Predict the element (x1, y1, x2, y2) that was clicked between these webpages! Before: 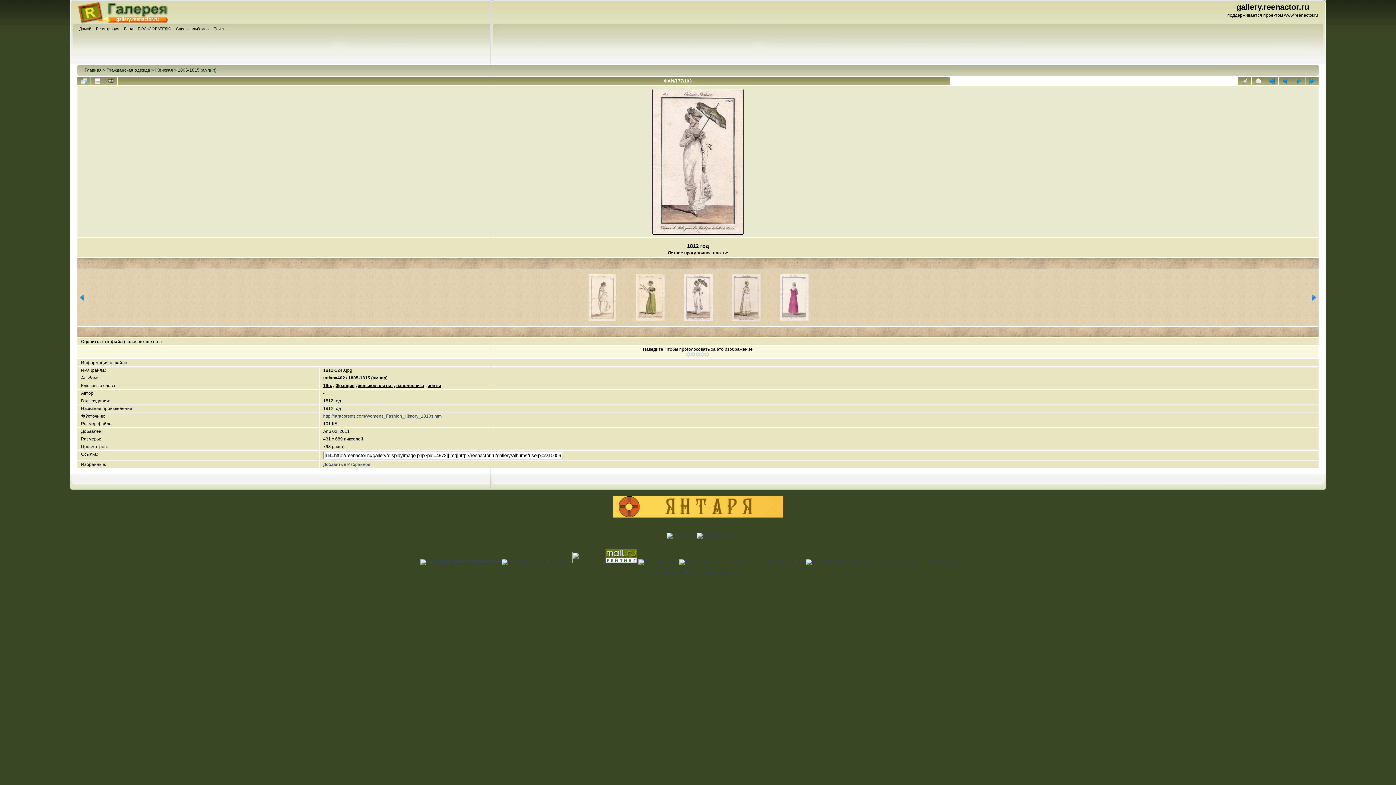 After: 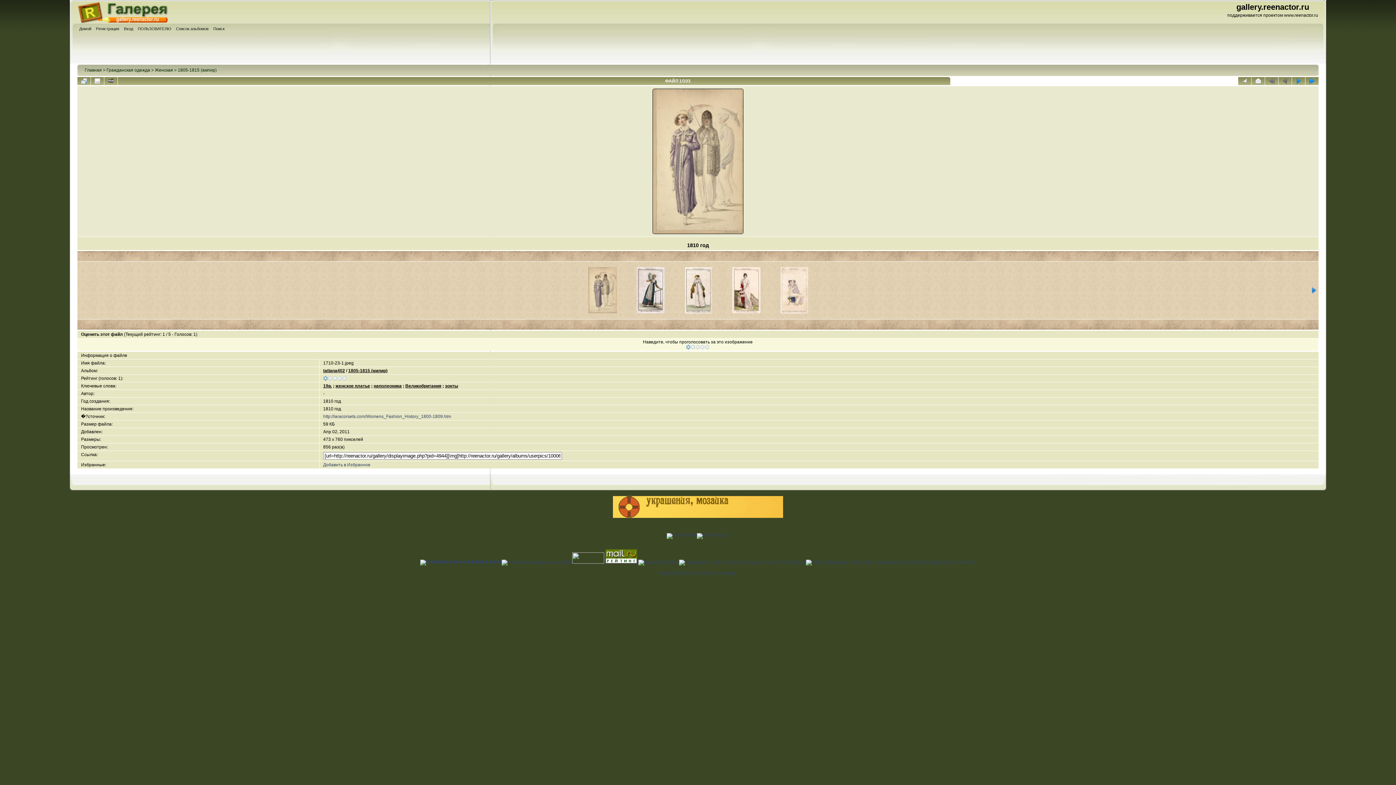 Action: bbox: (1265, 77, 1278, 85)